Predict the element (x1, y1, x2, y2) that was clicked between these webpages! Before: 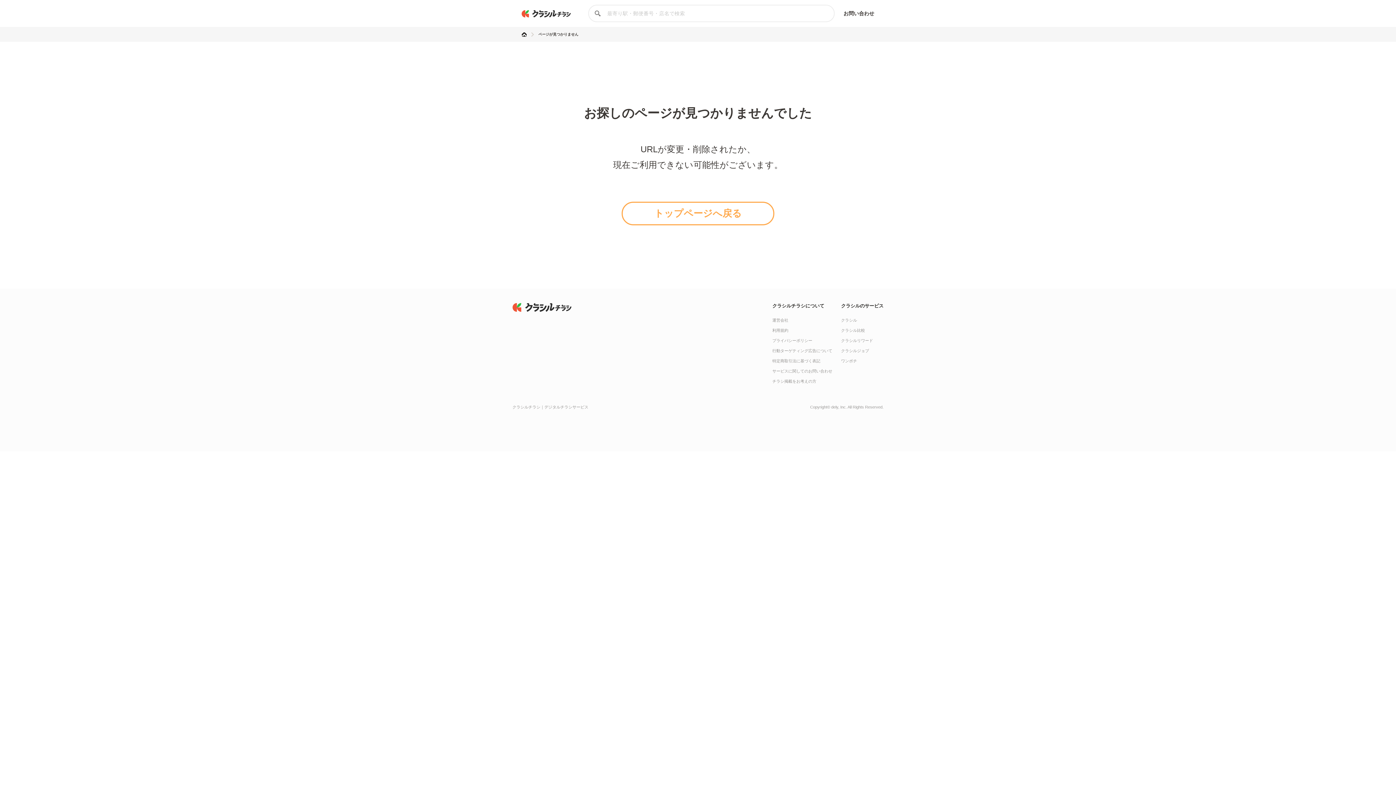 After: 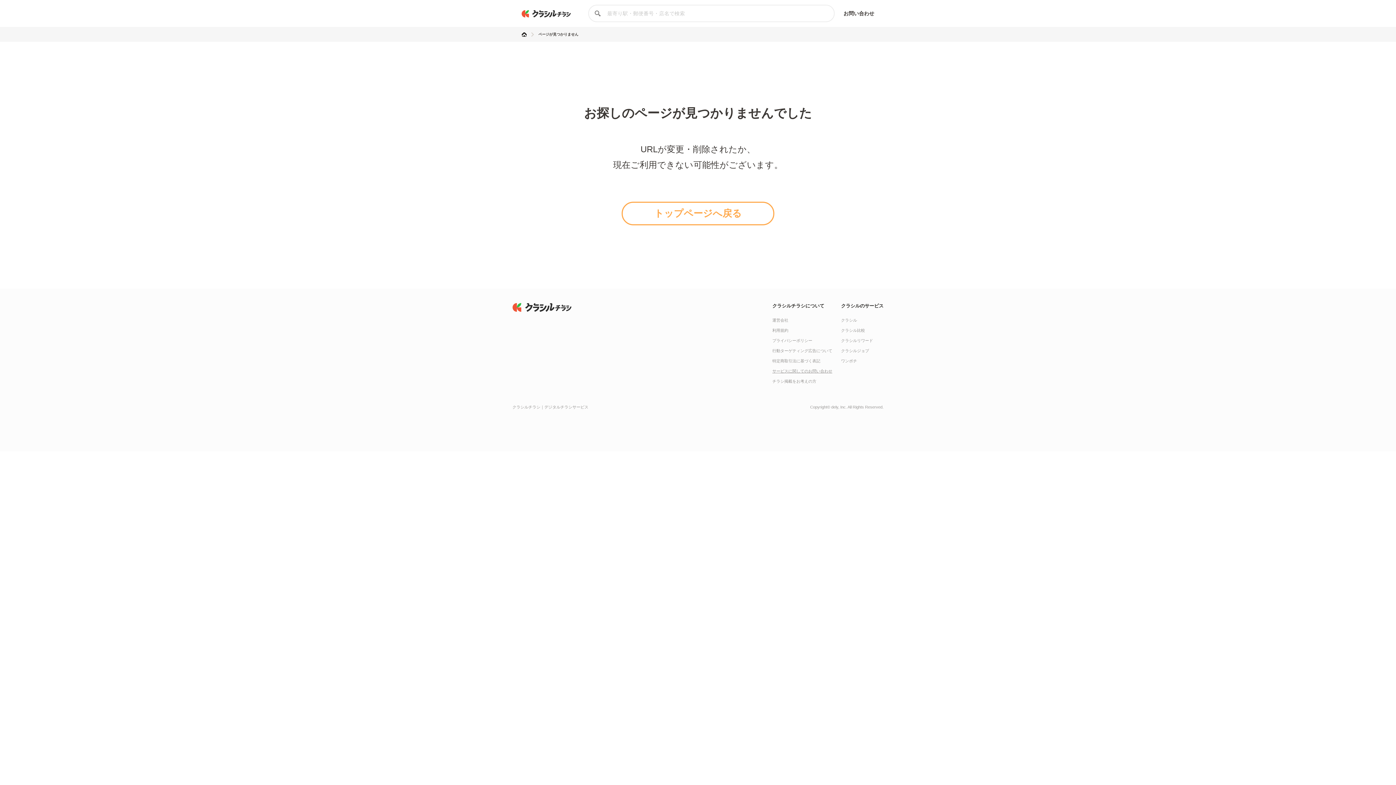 Action: bbox: (772, 369, 832, 373) label: サービスに関してのお問い合わせ